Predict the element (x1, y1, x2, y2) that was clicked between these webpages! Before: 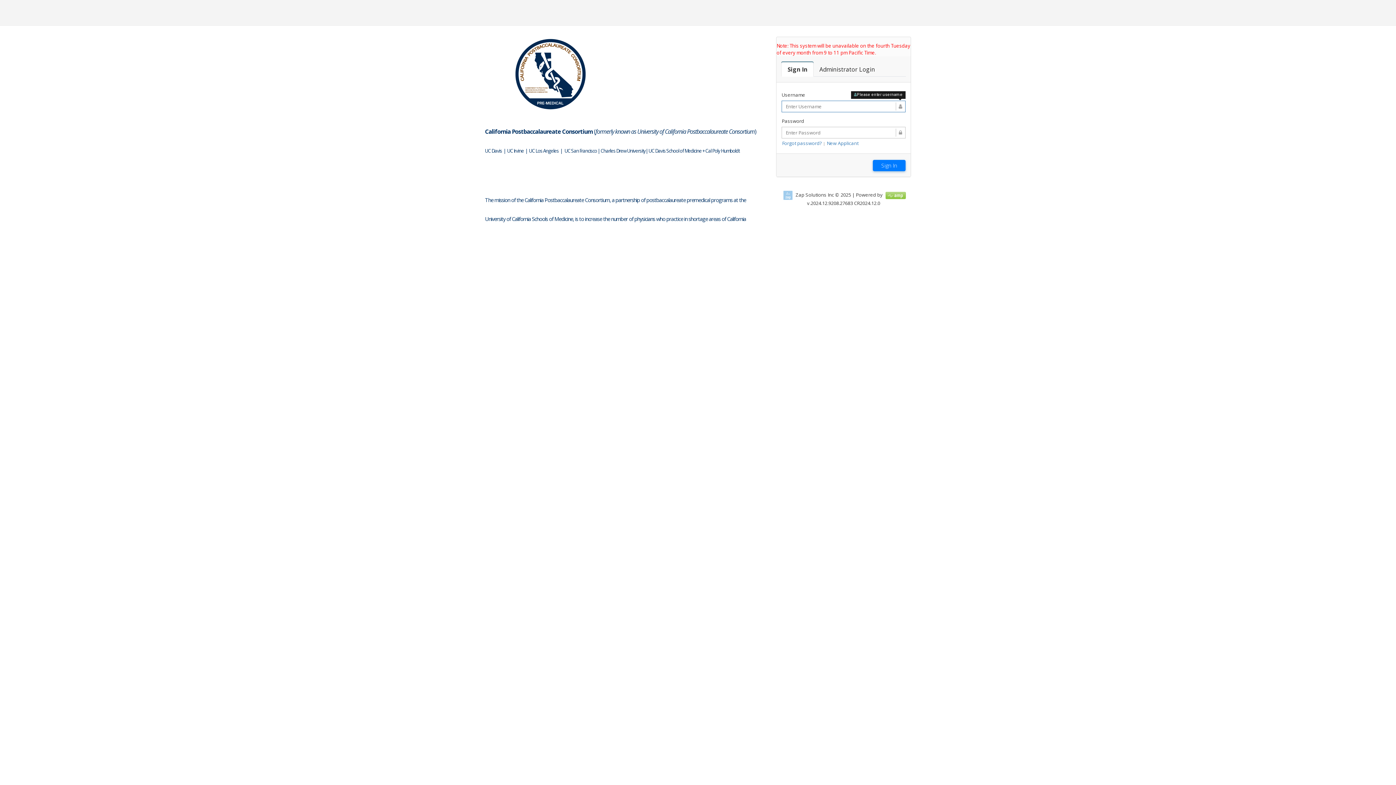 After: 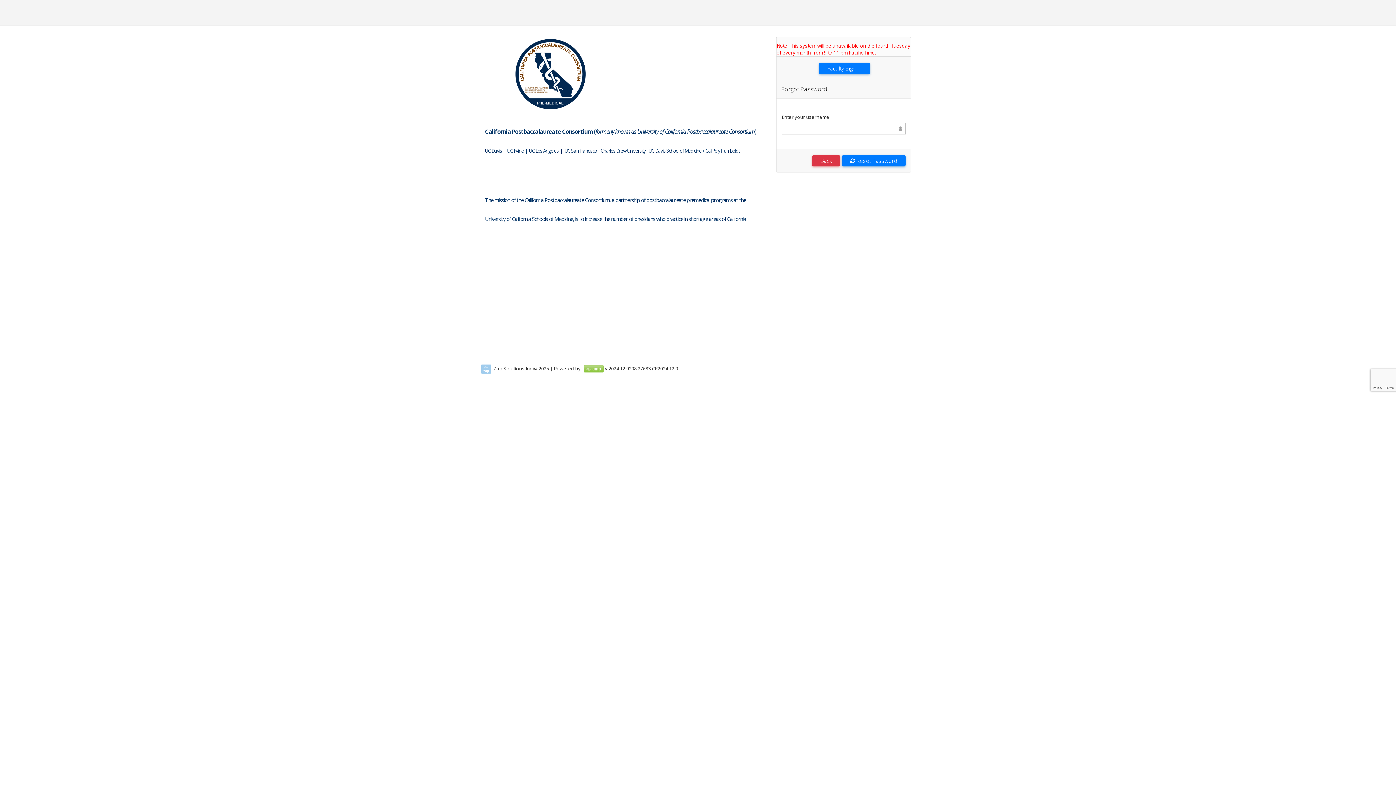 Action: label: Forgot password? bbox: (782, 140, 822, 146)